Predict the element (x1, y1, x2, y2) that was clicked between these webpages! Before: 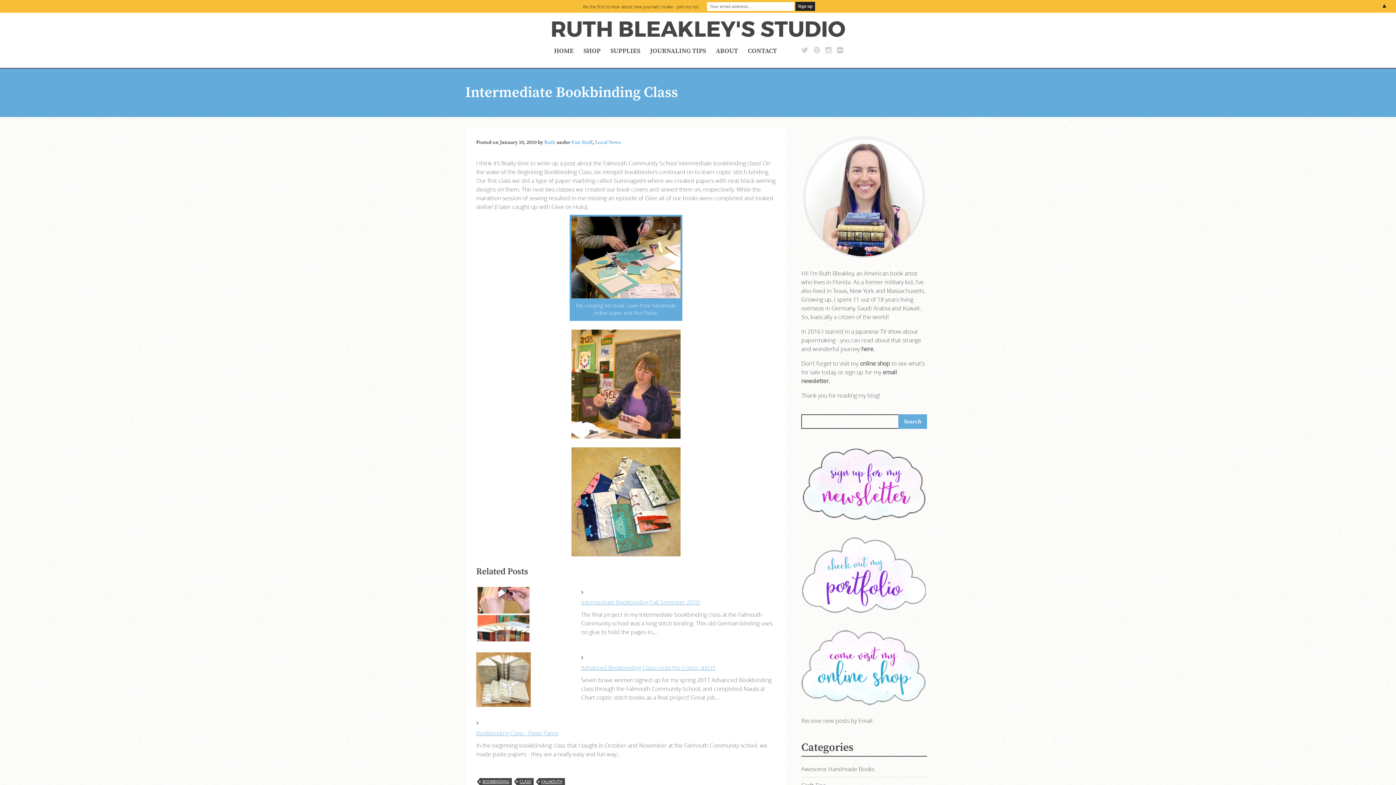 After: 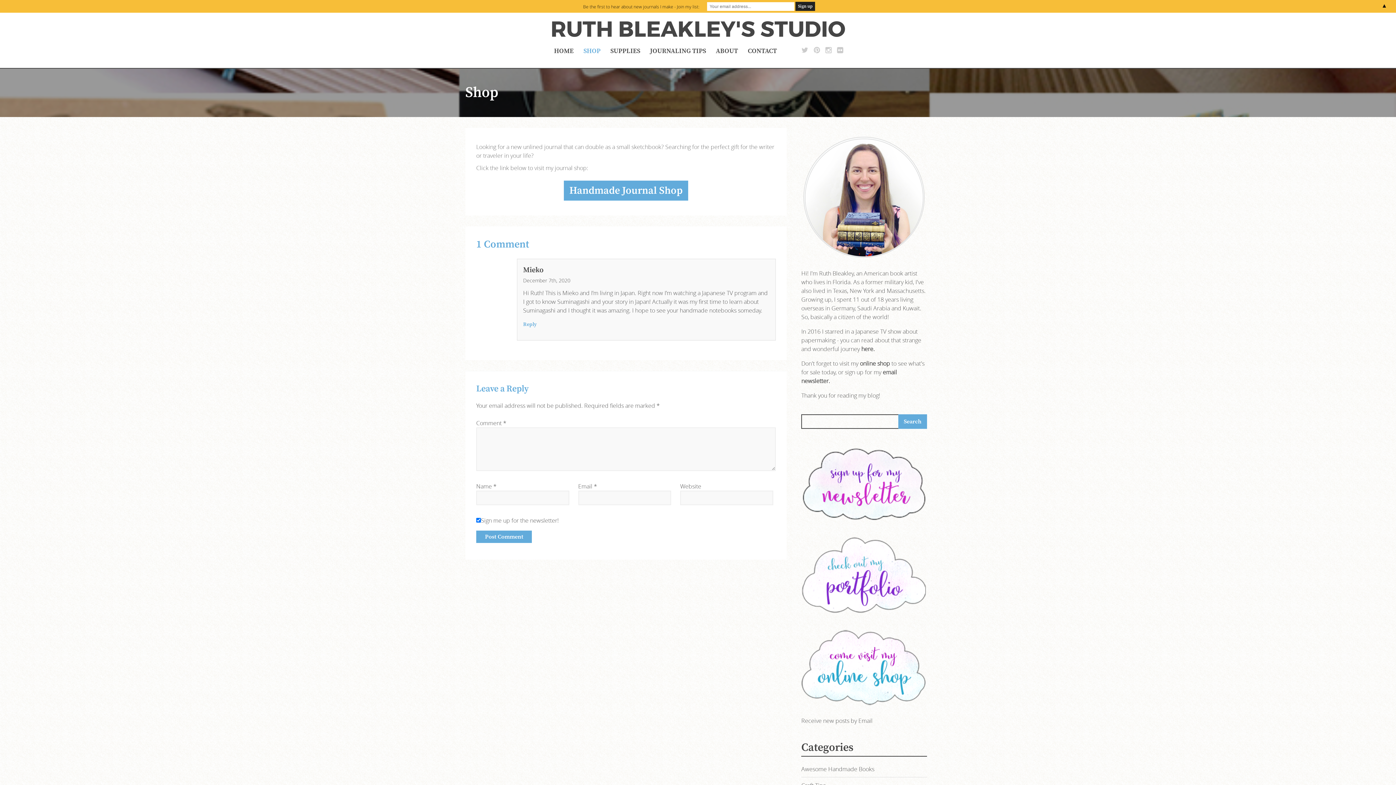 Action: label: SHOP bbox: (578, 41, 605, 60)